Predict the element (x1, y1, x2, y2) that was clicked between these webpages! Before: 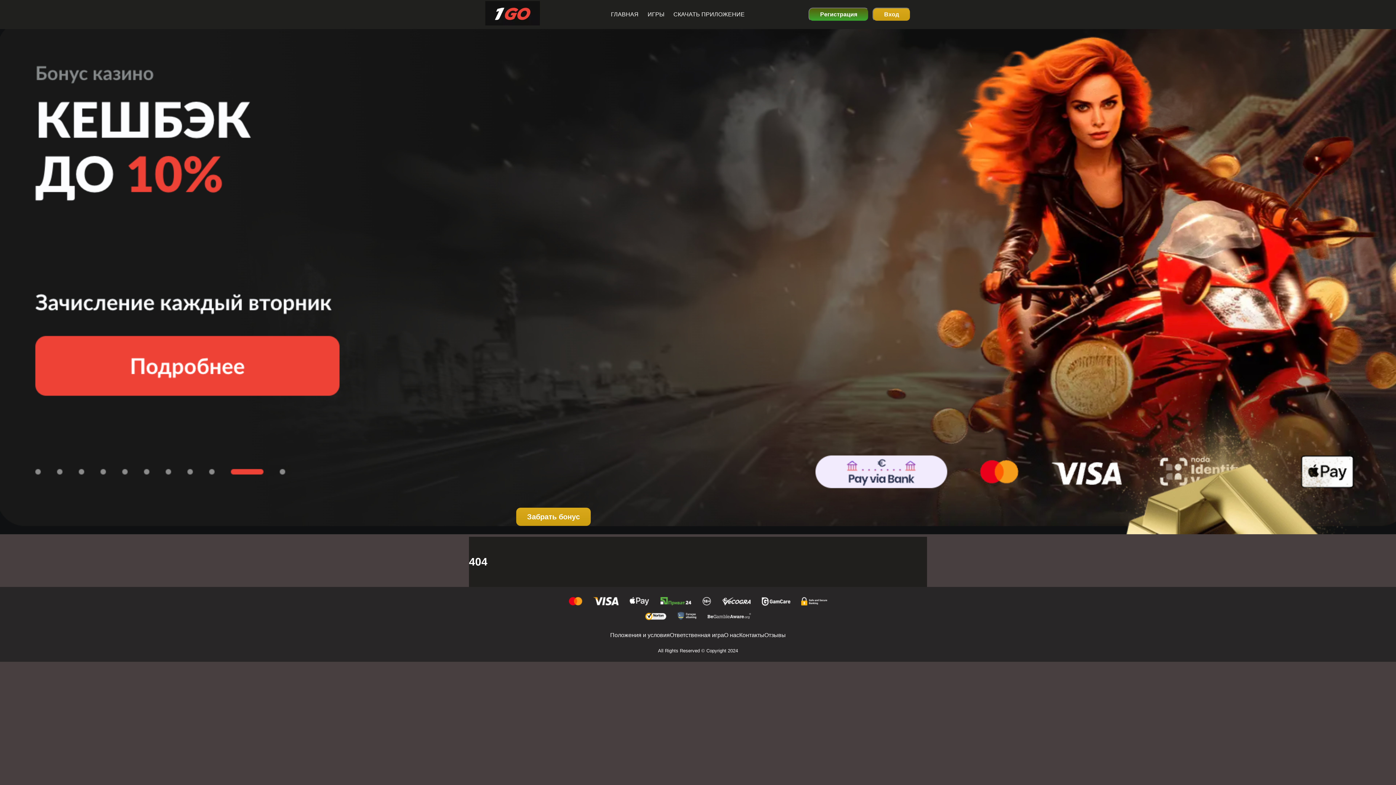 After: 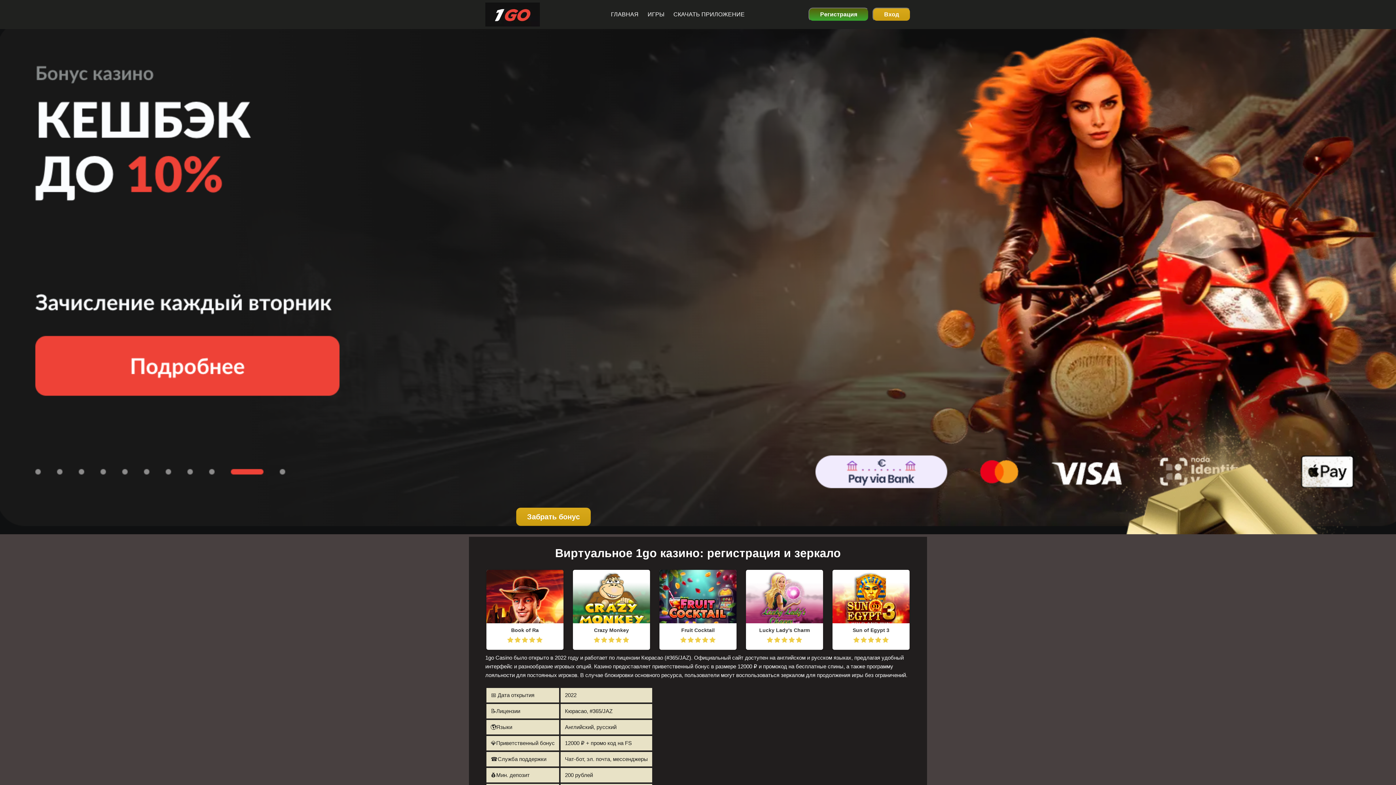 Action: label: ГЛАВНАЯ bbox: (606, 0, 643, 29)